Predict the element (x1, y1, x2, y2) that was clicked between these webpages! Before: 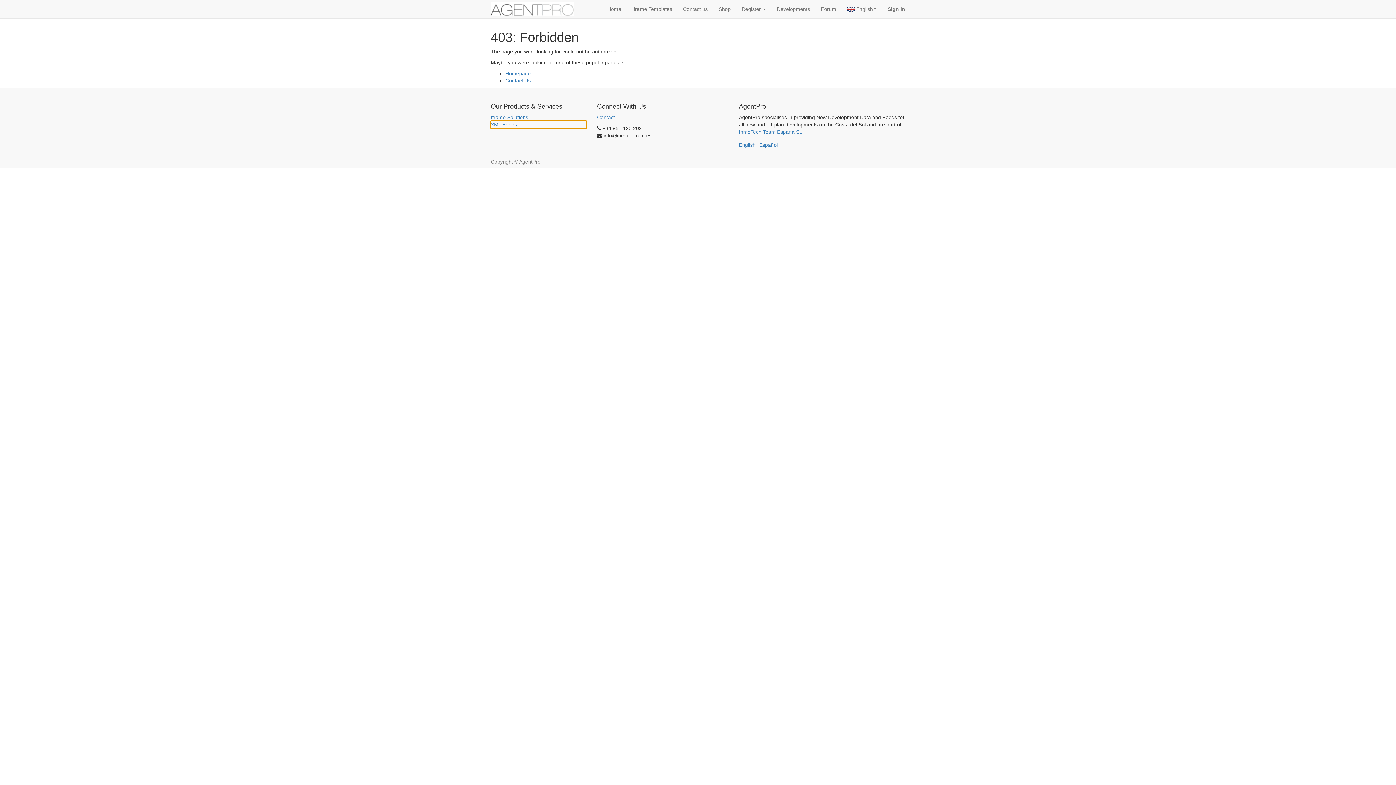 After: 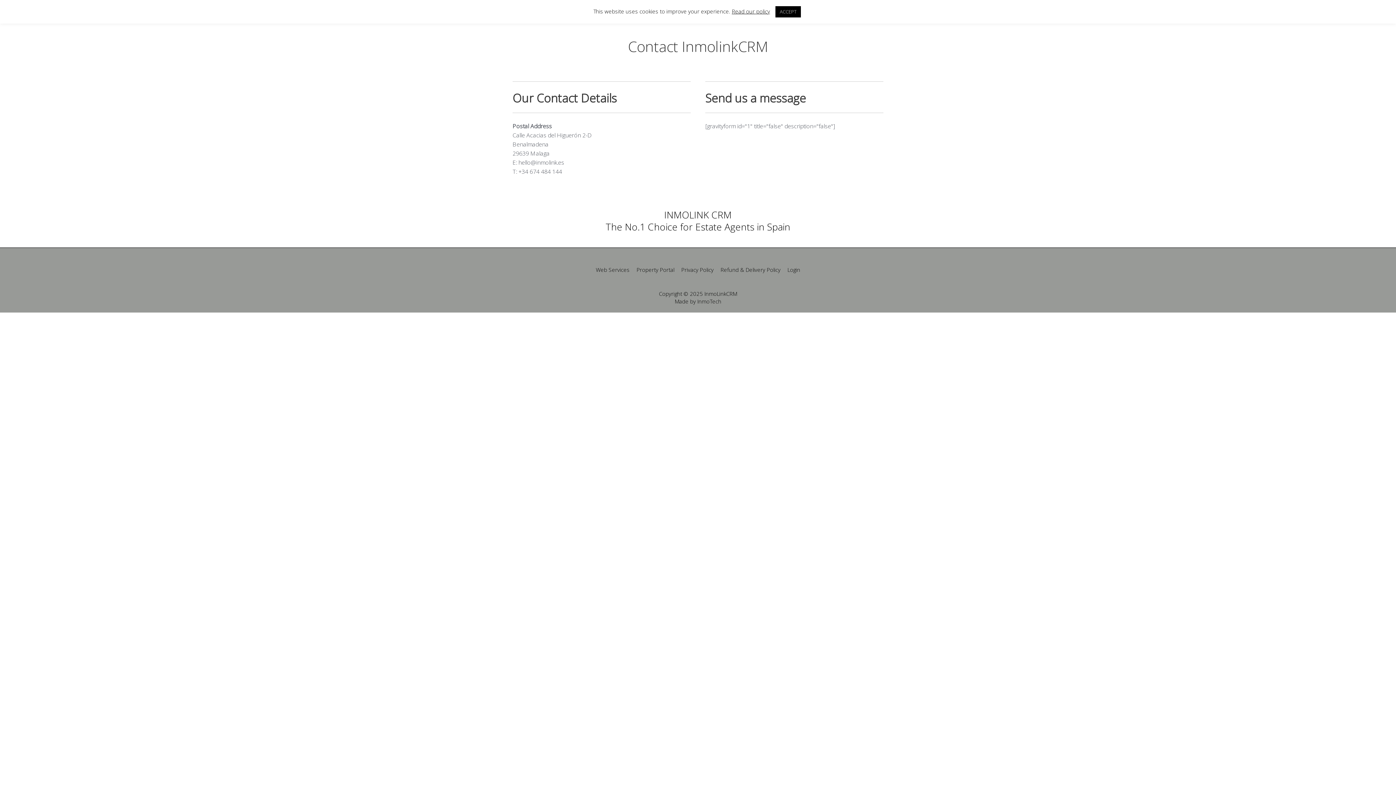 Action: label: Contact bbox: (597, 113, 692, 121)